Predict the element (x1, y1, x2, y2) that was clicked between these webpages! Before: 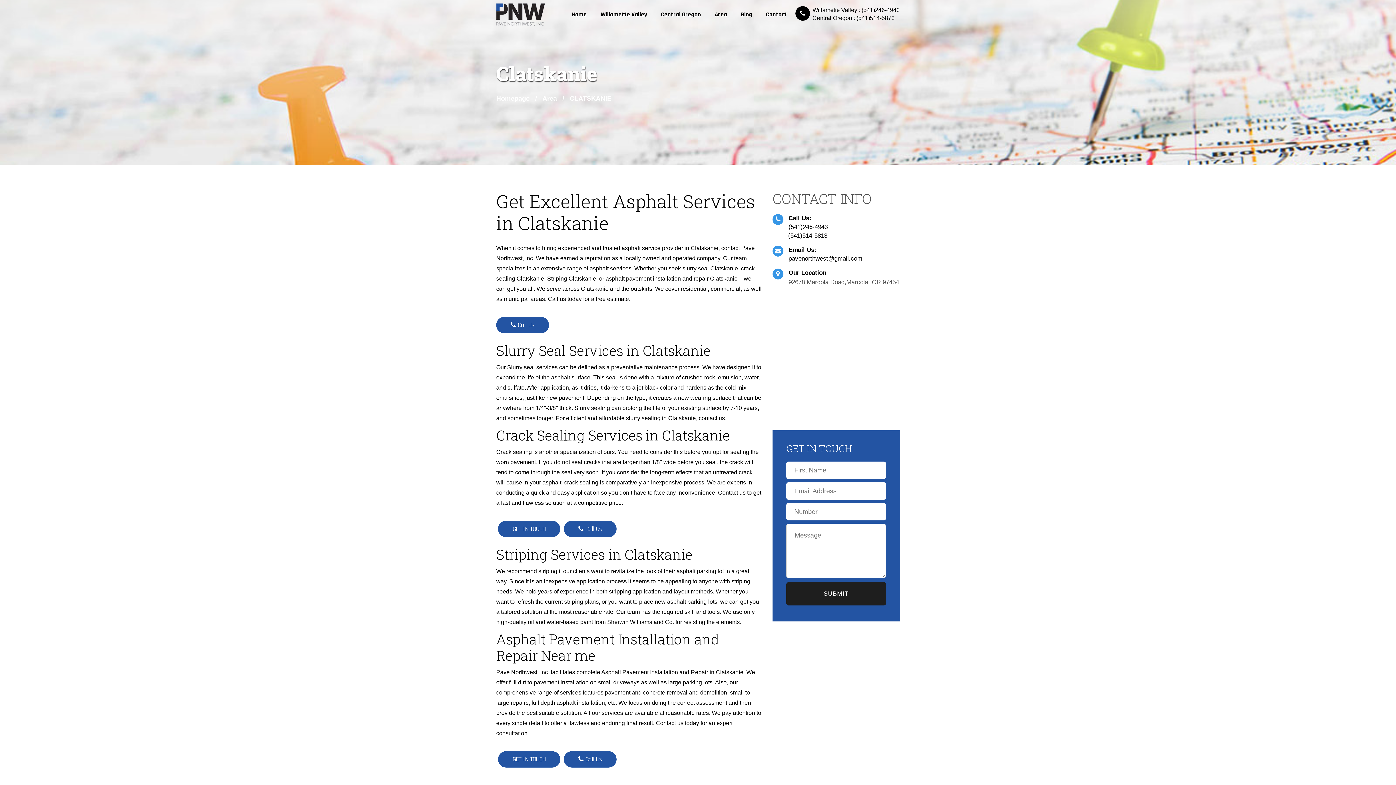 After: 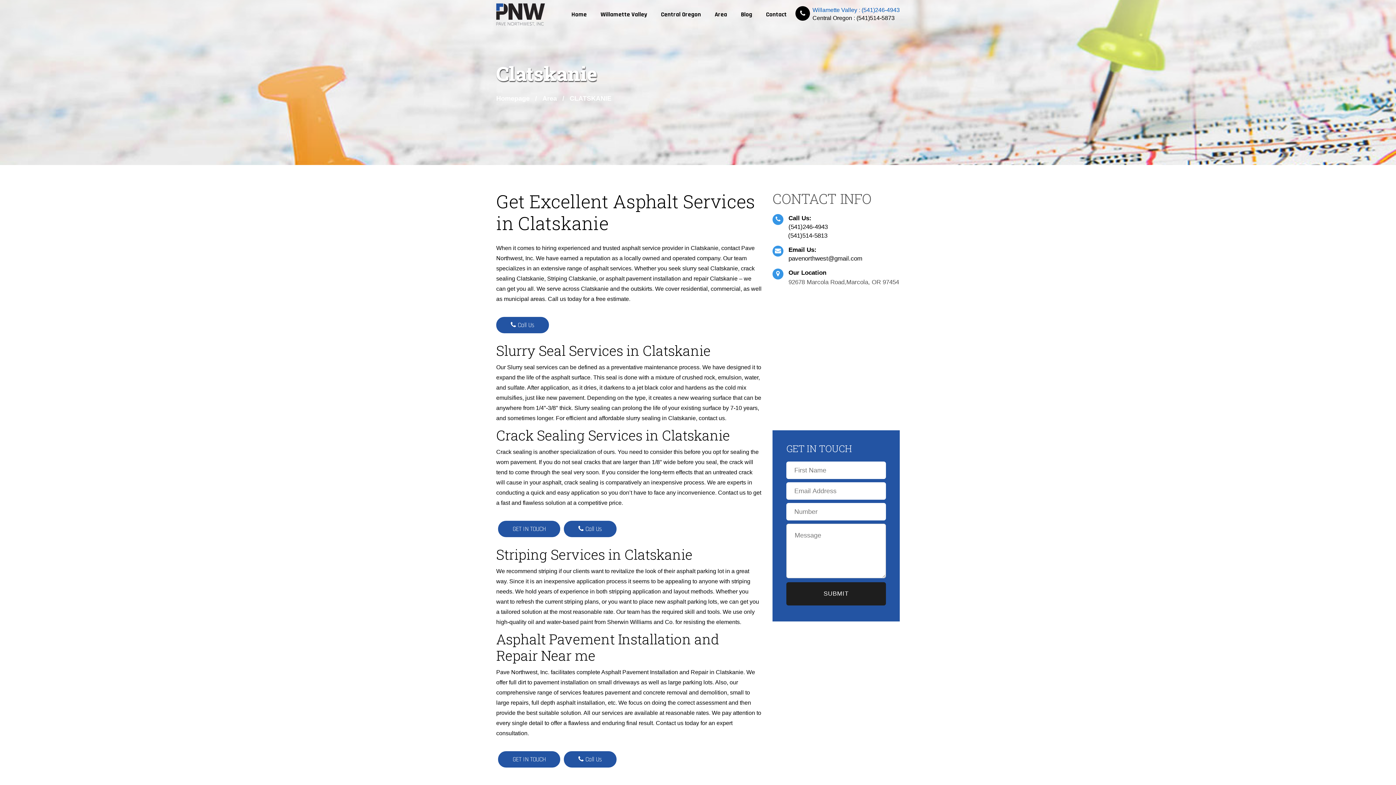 Action: label: Willamette Valley : (541)246-4943 bbox: (812, 6, 900, 14)